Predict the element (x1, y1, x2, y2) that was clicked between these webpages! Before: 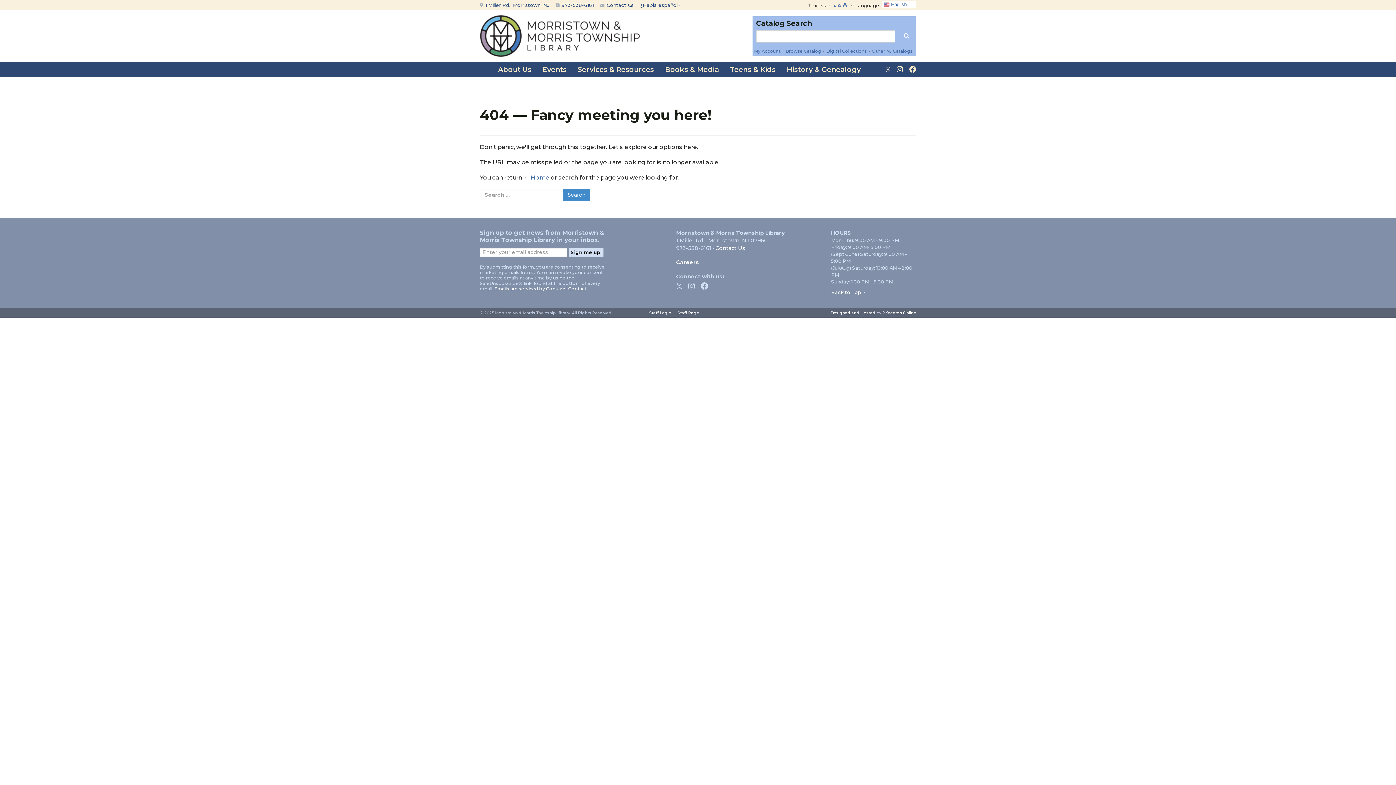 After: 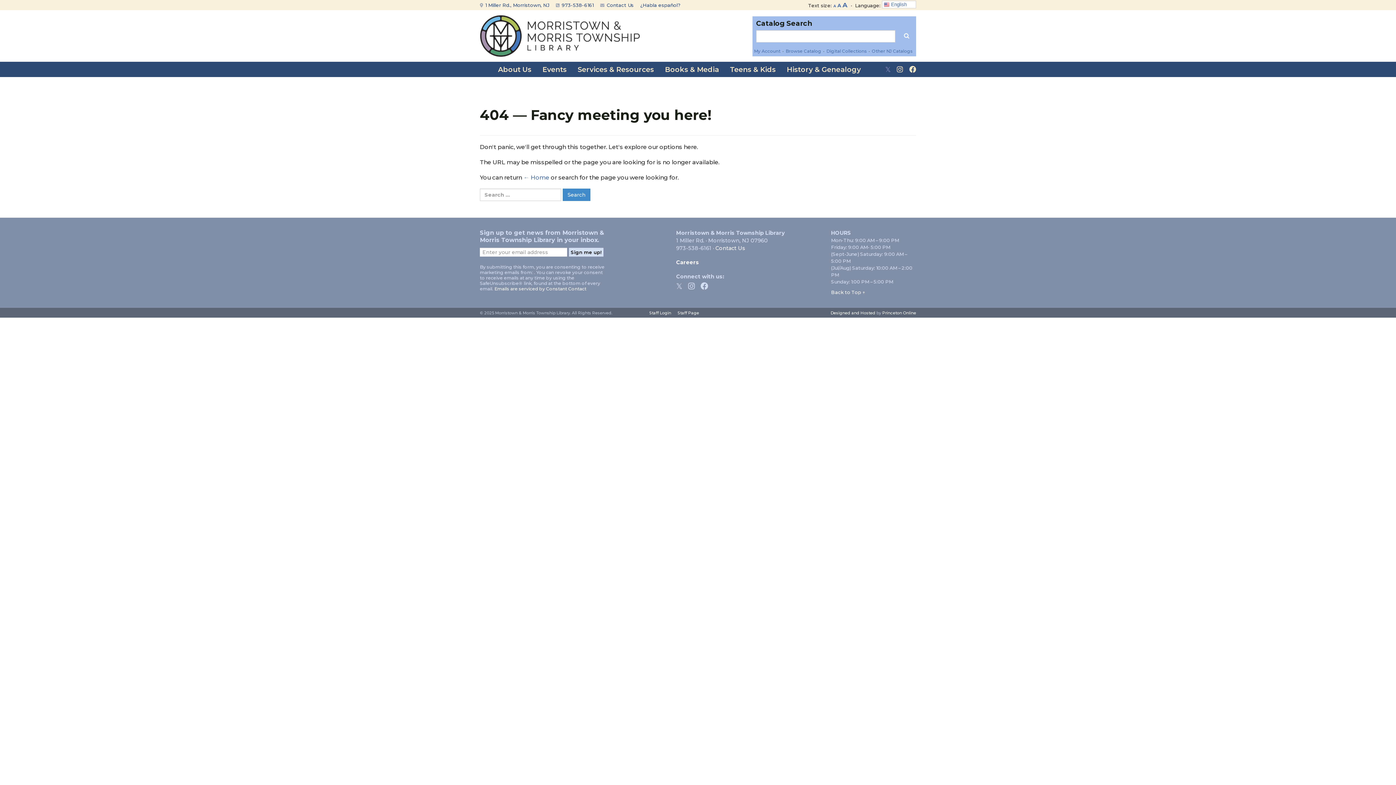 Action: bbox: (879, 62, 890, 77)